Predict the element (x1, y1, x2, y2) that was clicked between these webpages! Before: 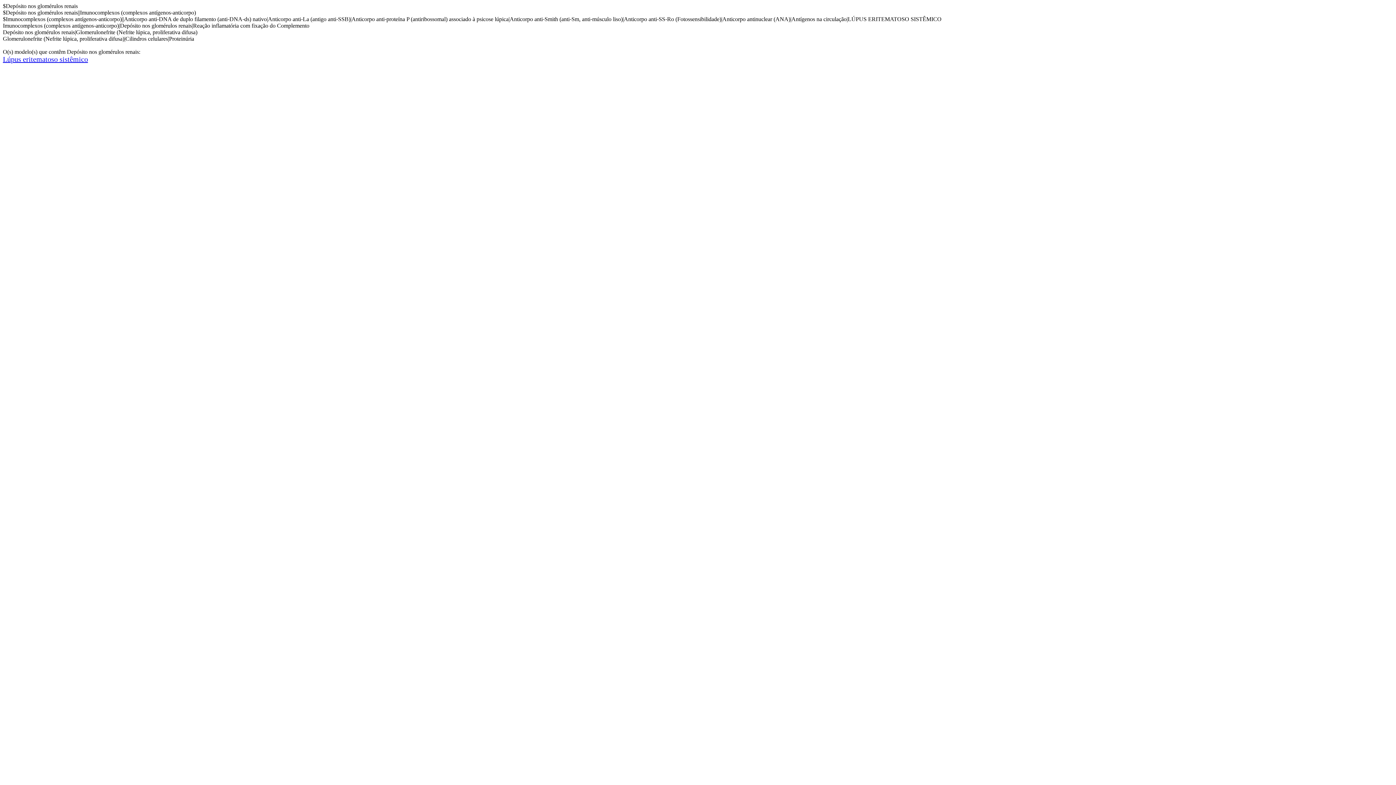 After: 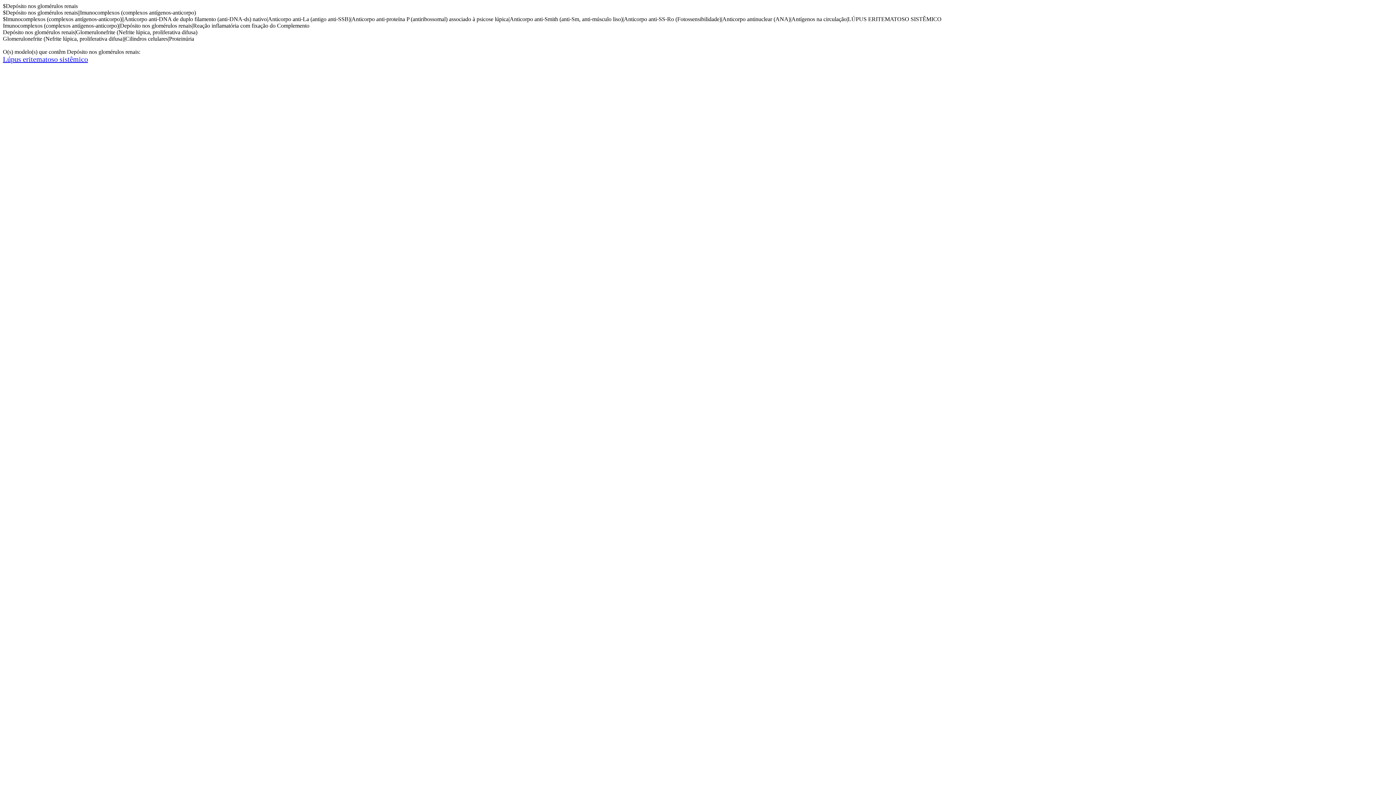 Action: label: Lúpus eritematoso sistêmico bbox: (2, 56, 88, 62)